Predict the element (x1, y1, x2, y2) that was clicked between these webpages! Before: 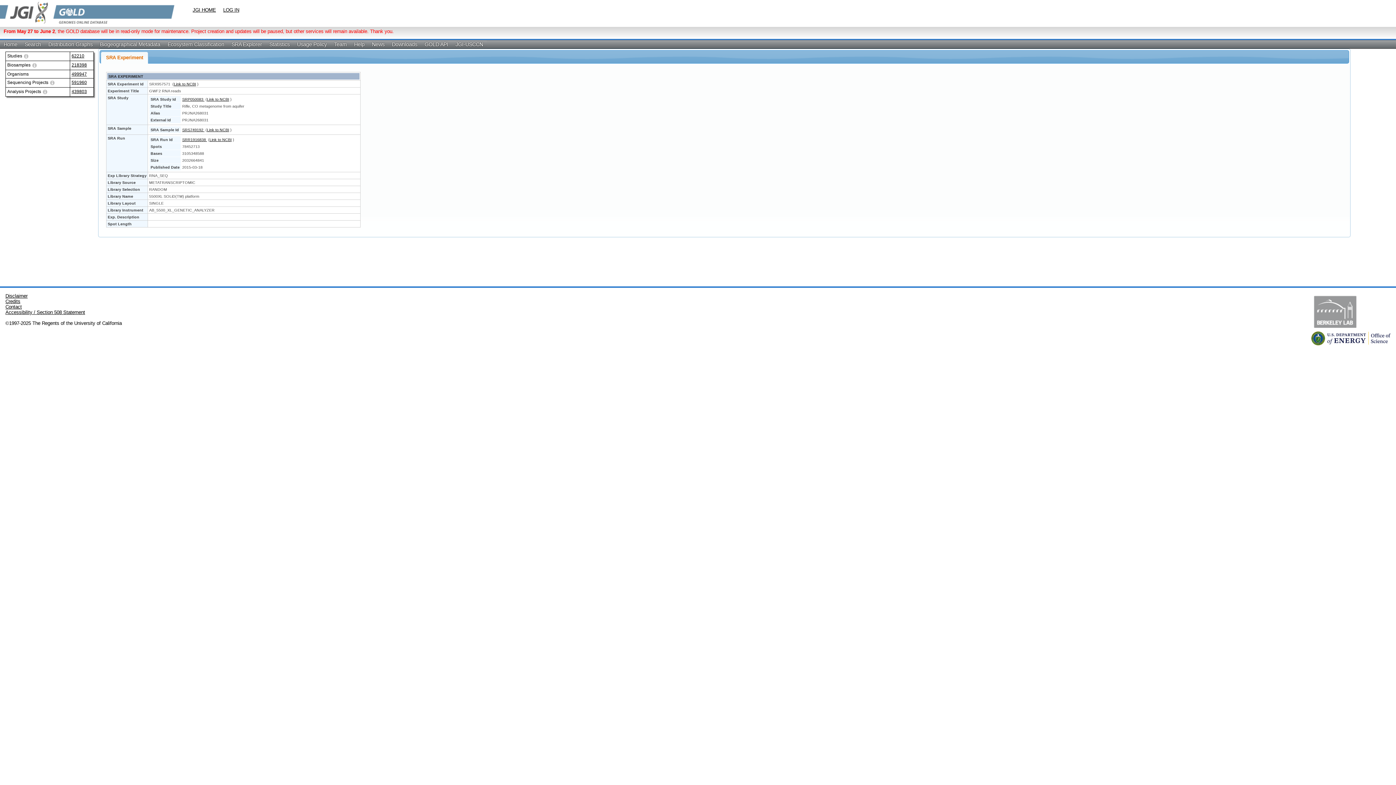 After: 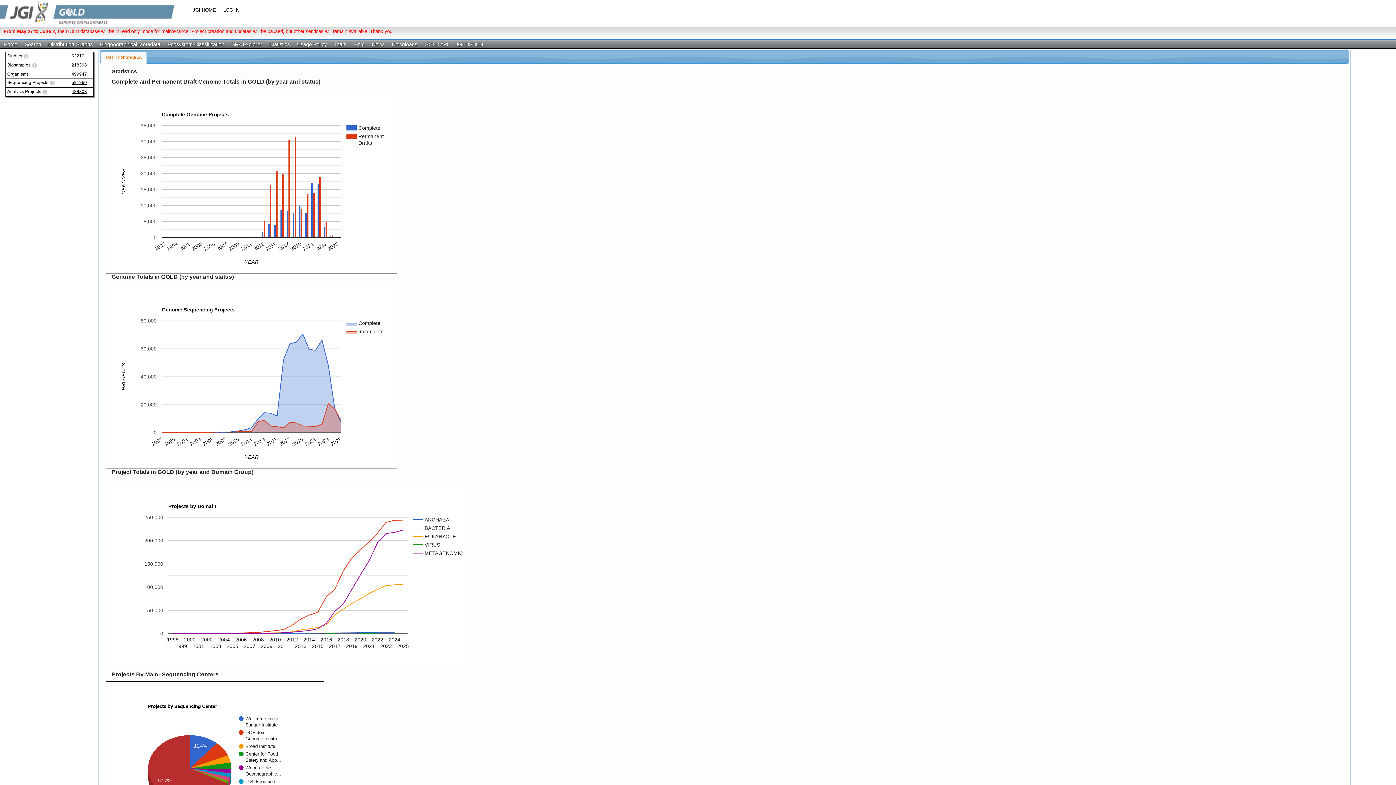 Action: label: Statistics bbox: (265, 40, 293, 48)